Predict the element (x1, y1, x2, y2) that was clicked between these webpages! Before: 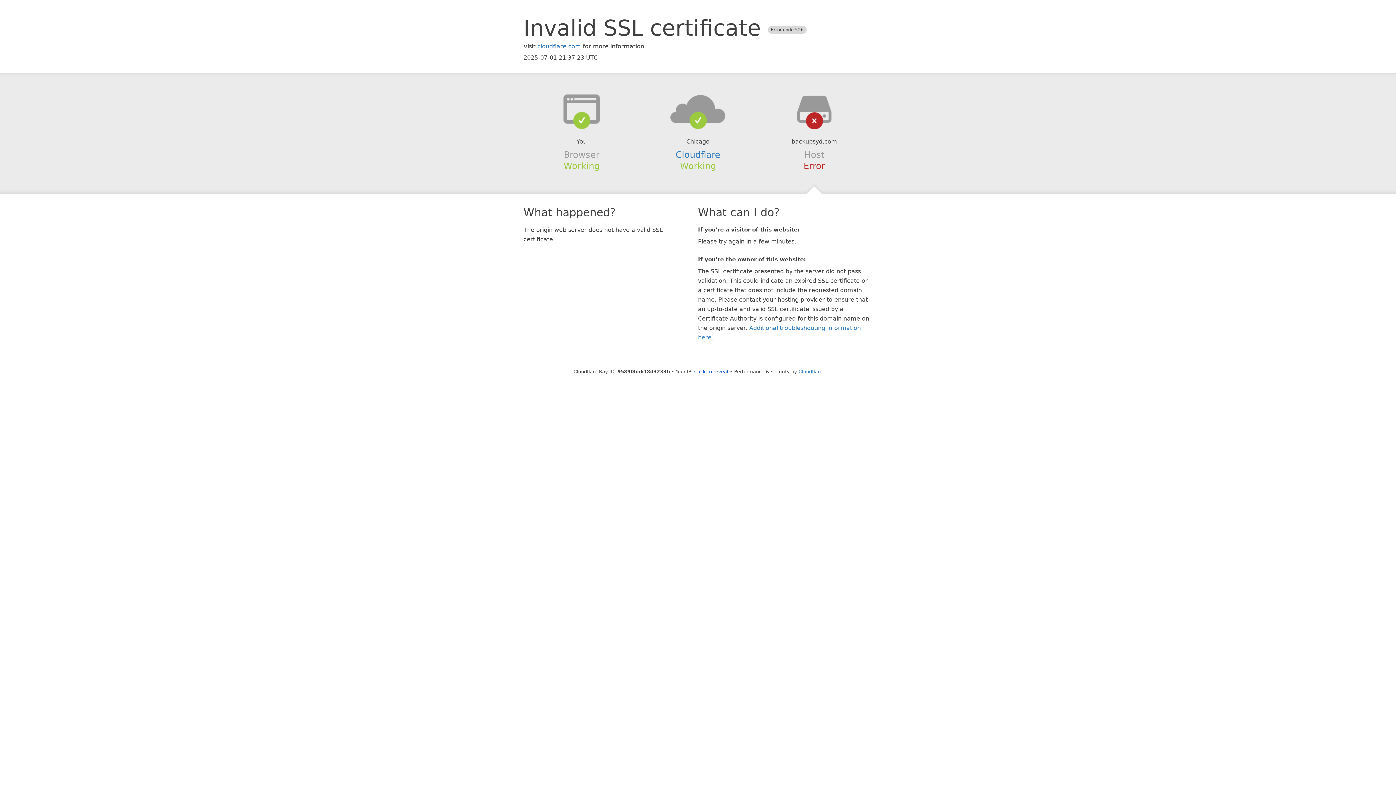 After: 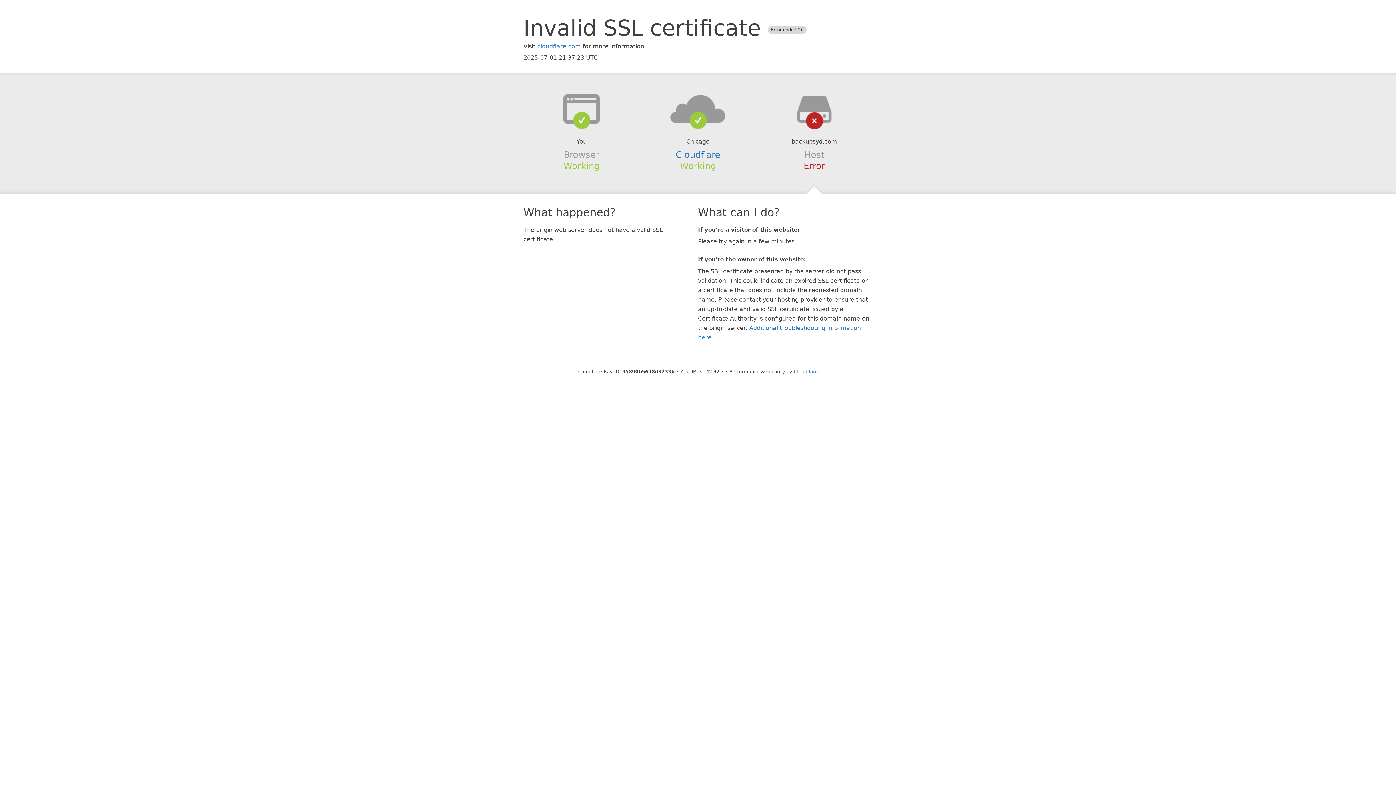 Action: label: Click to reveal bbox: (694, 368, 728, 374)